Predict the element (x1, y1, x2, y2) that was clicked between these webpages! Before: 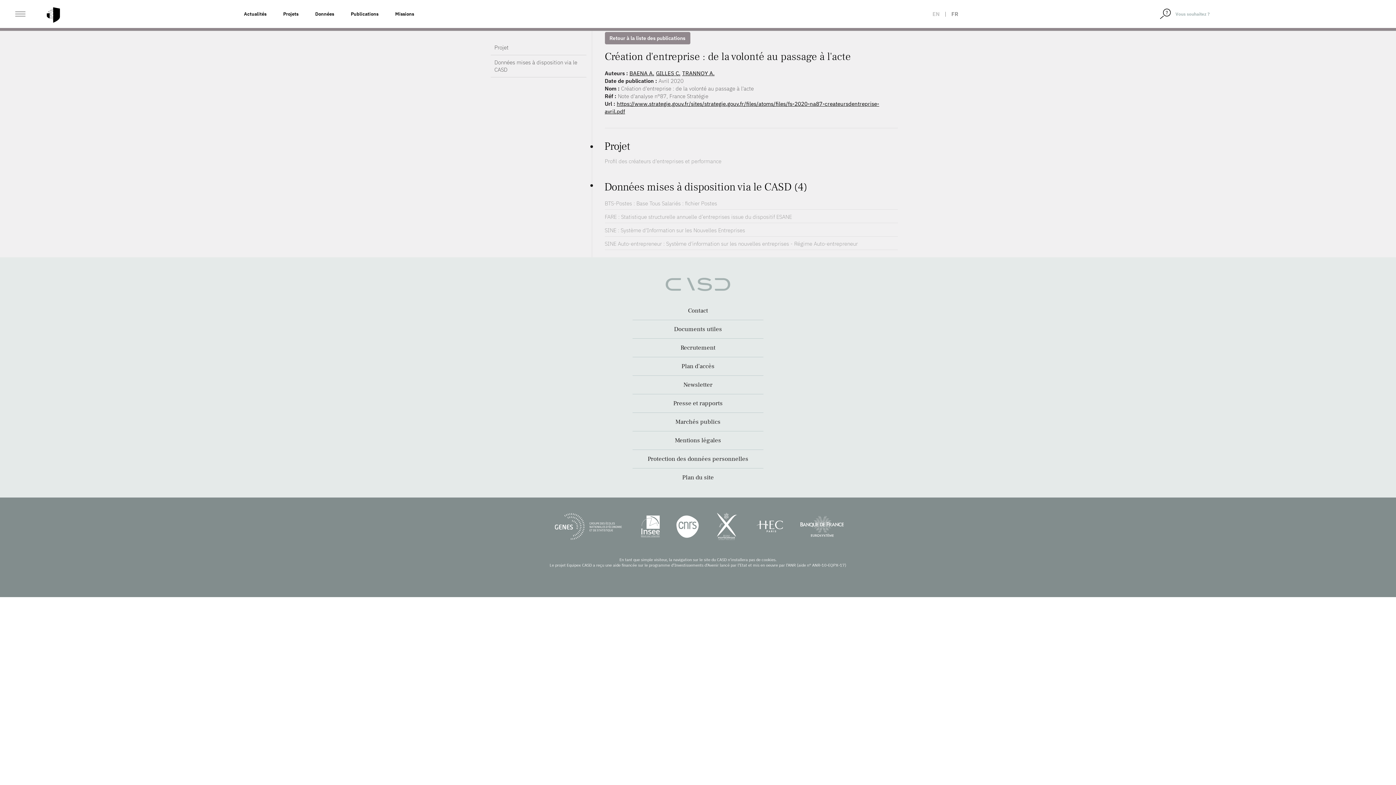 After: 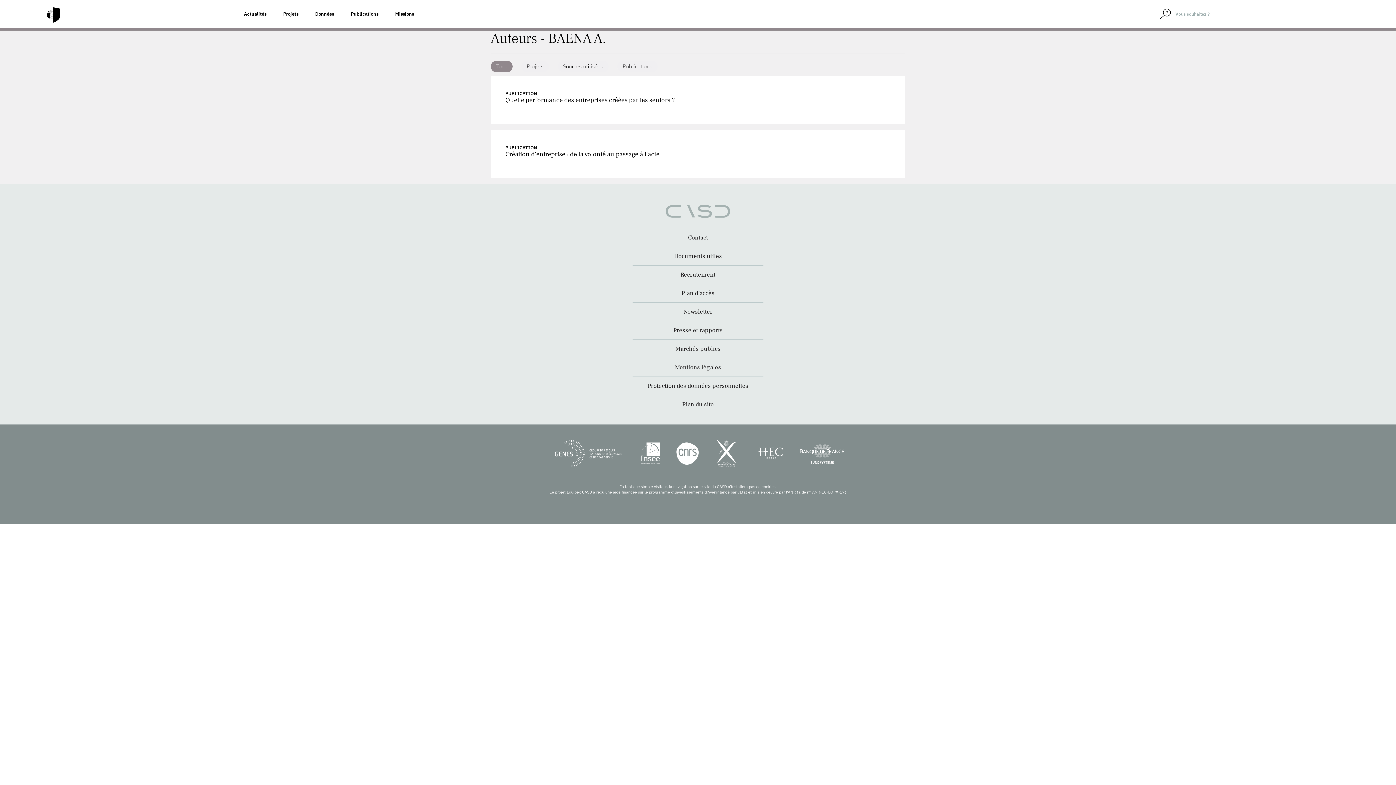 Action: label: BAENA A. bbox: (629, 69, 654, 76)